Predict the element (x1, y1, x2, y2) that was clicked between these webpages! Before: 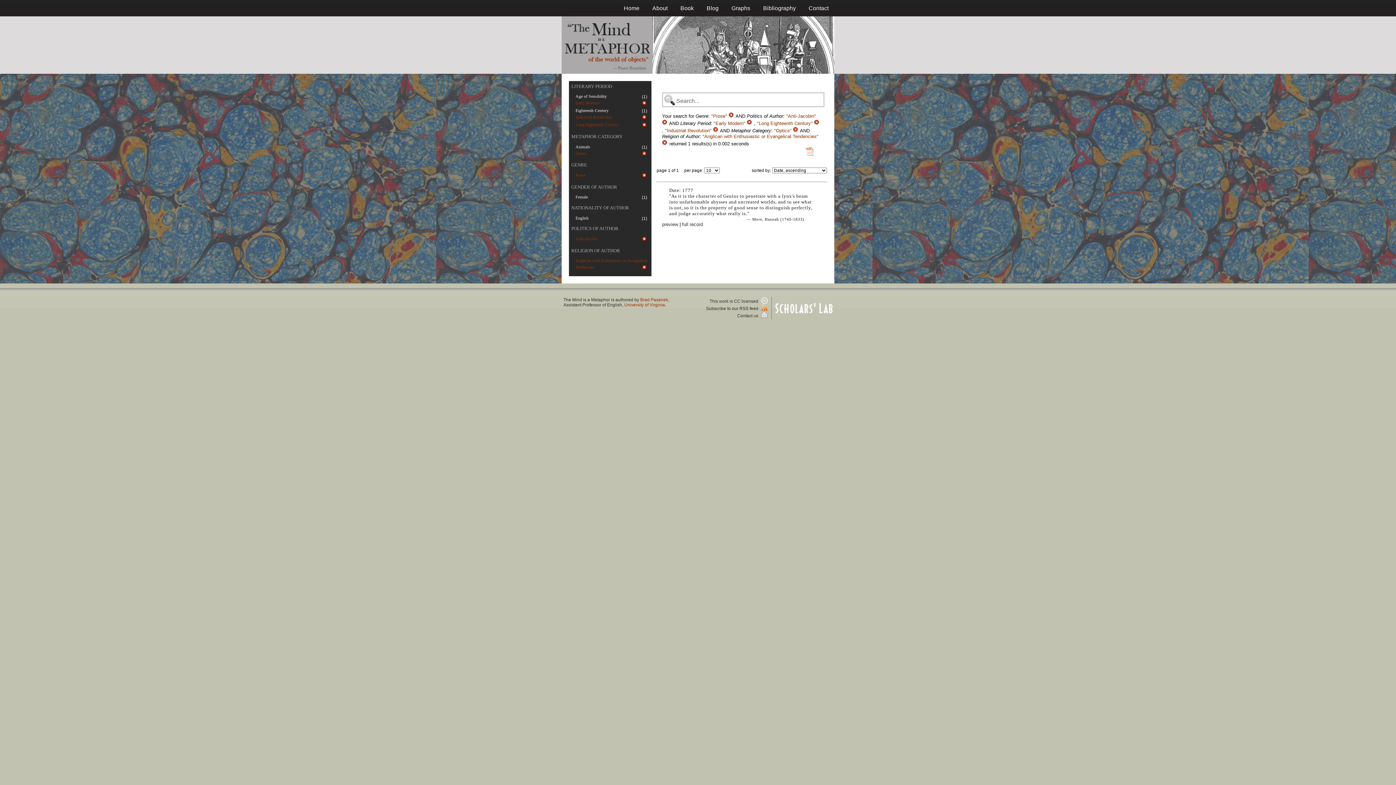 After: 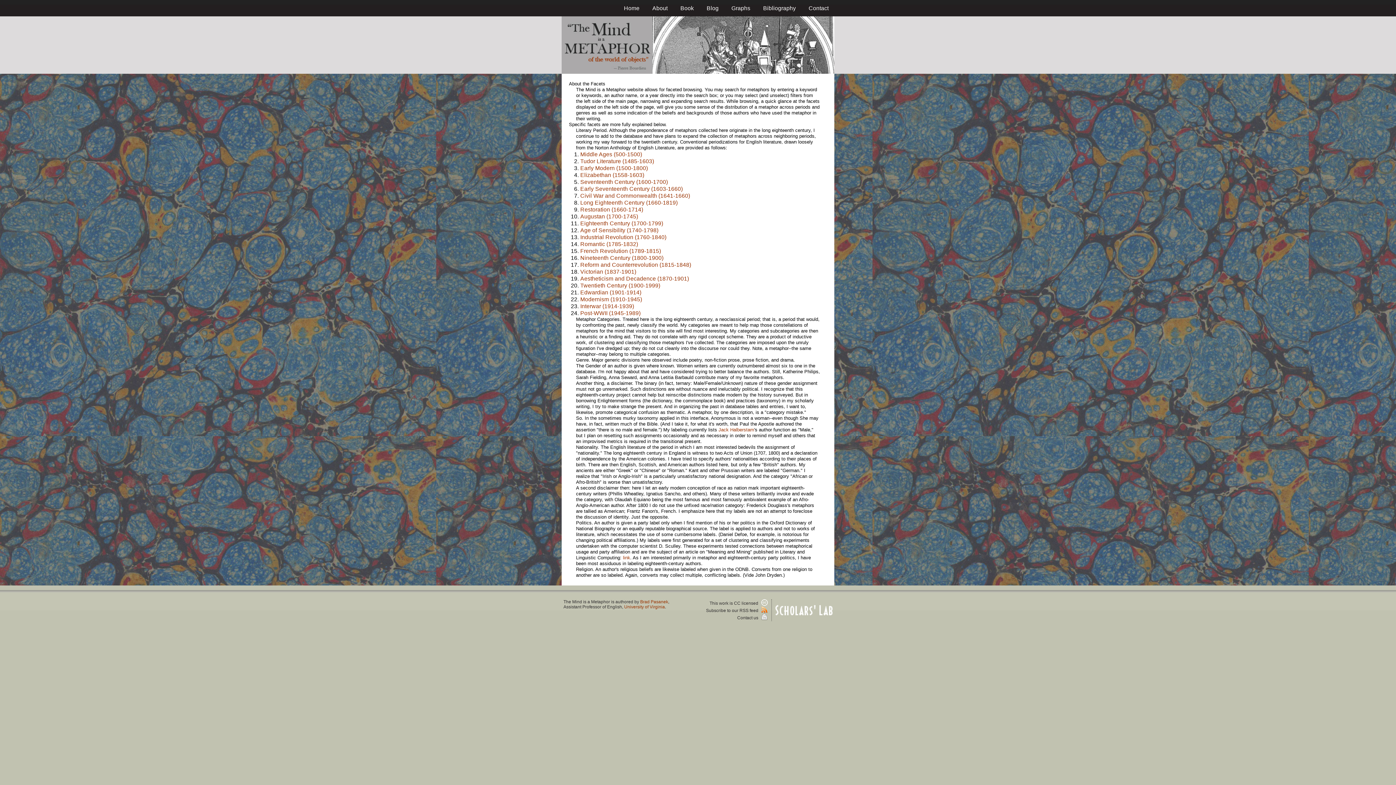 Action: bbox: (571, 162, 587, 167) label: GENRE